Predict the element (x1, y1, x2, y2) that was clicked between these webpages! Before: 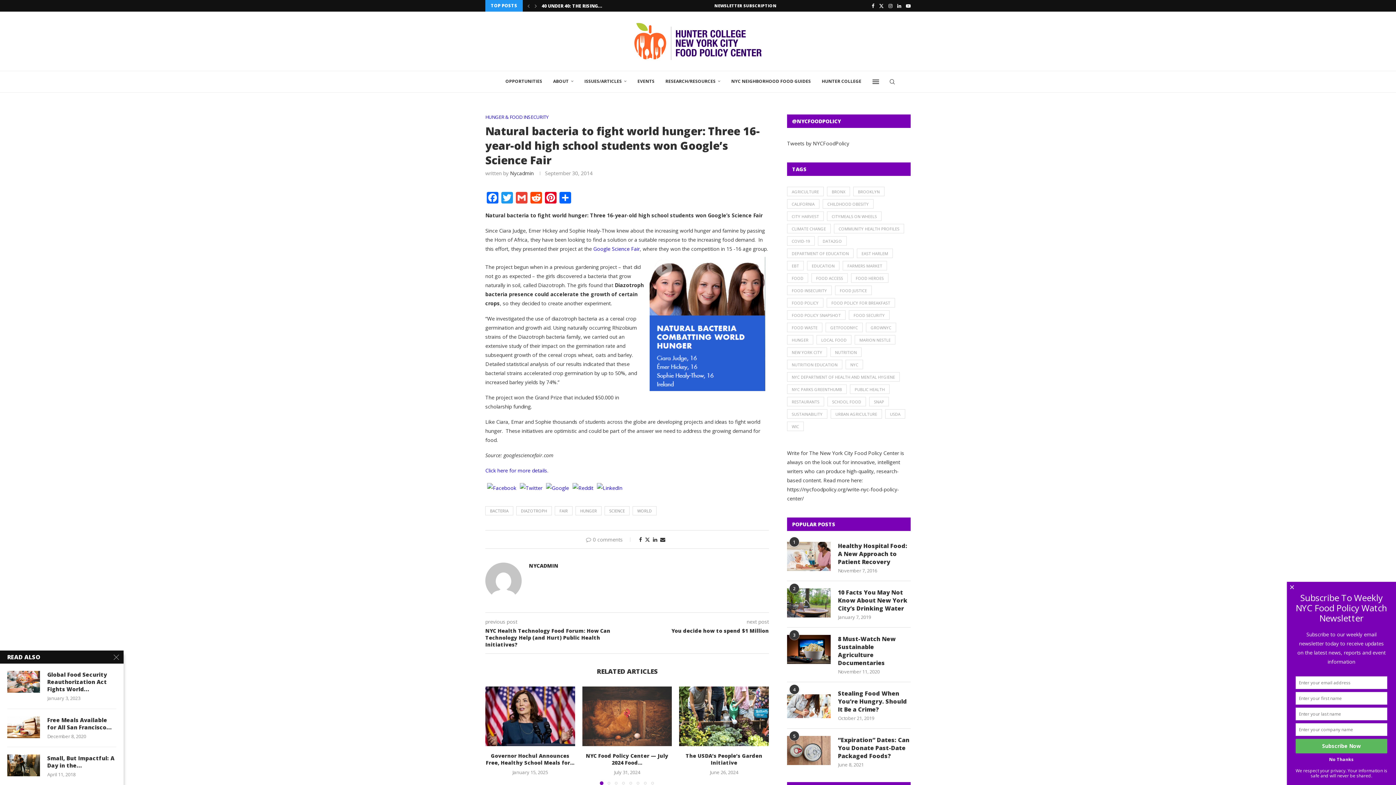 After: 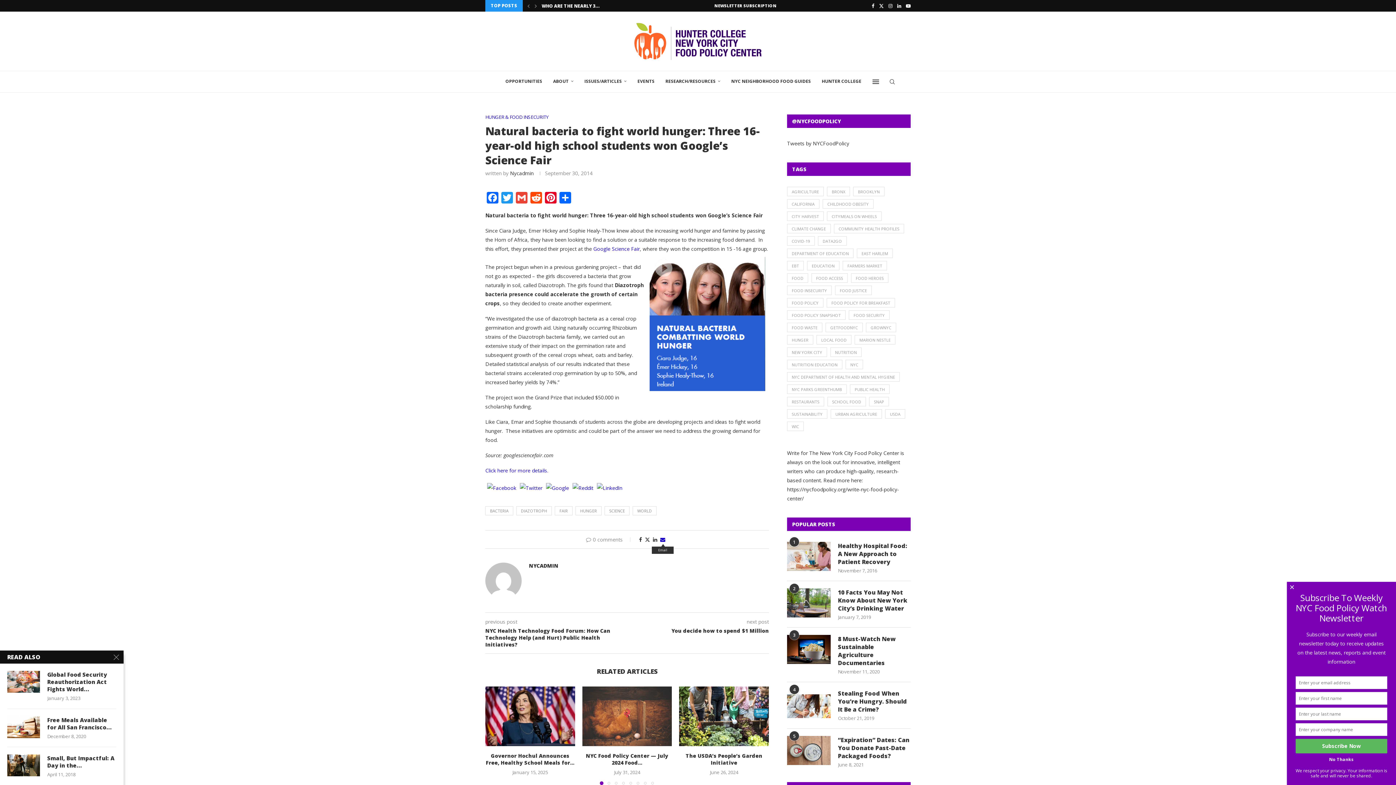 Action: bbox: (660, 536, 665, 543) label: Share via Email